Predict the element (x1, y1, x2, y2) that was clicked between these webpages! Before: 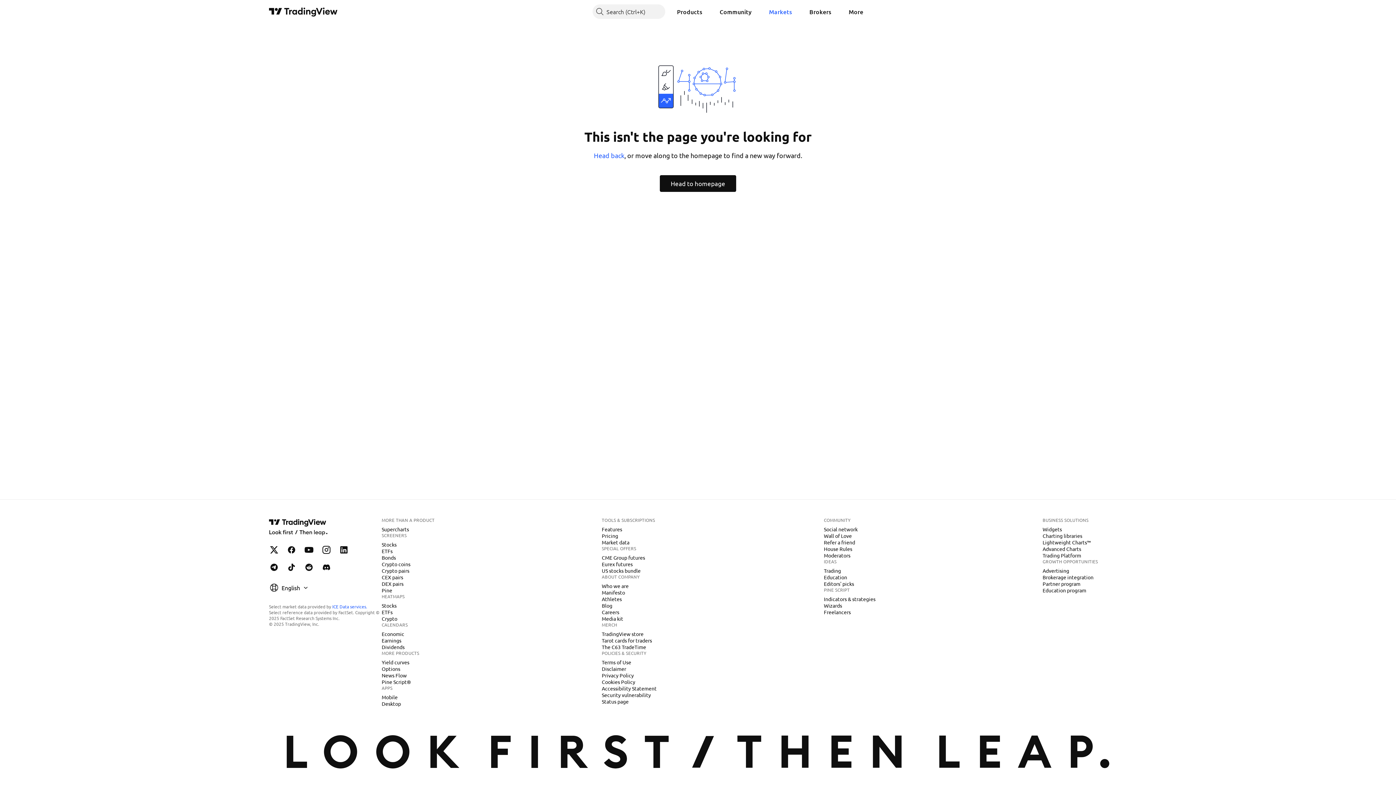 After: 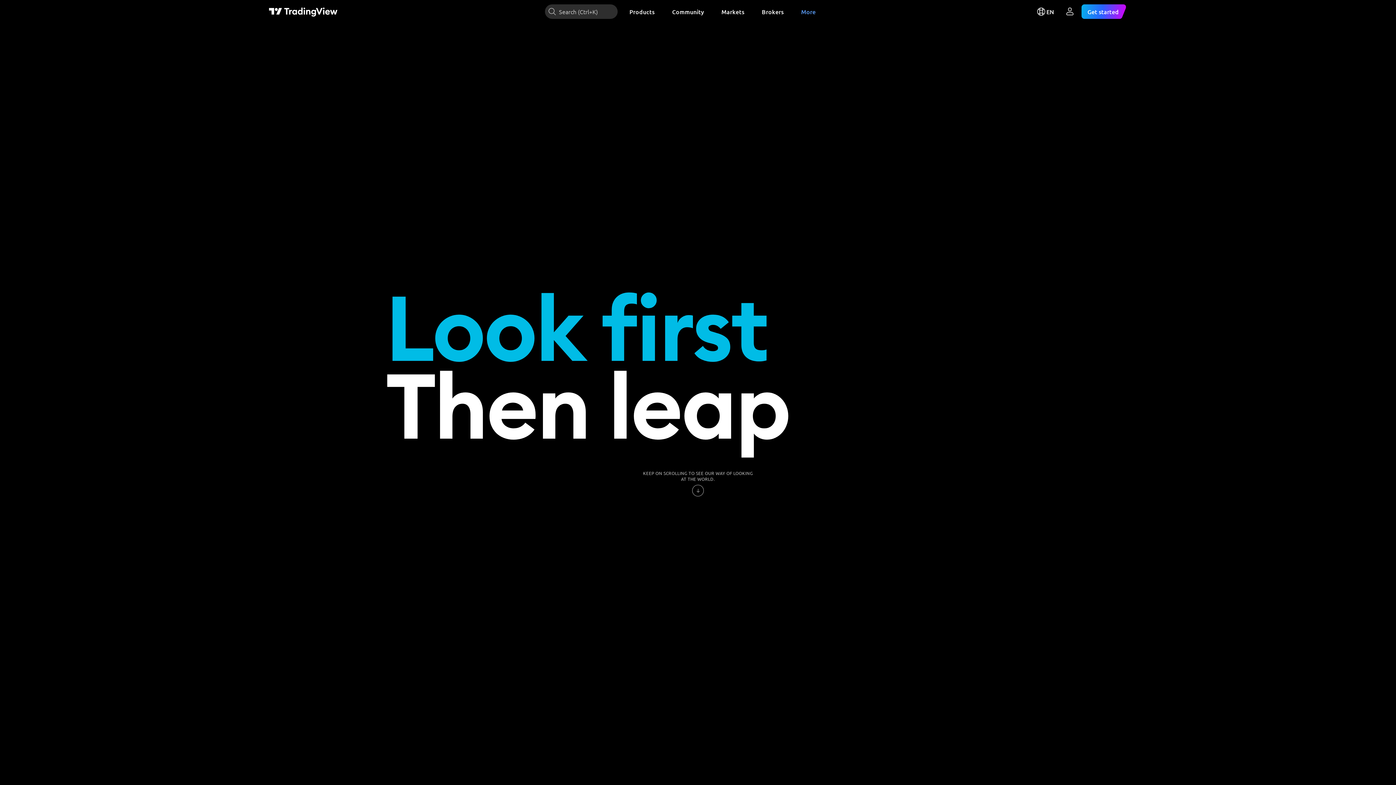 Action: bbox: (599, 589, 628, 596) label: Manifesto